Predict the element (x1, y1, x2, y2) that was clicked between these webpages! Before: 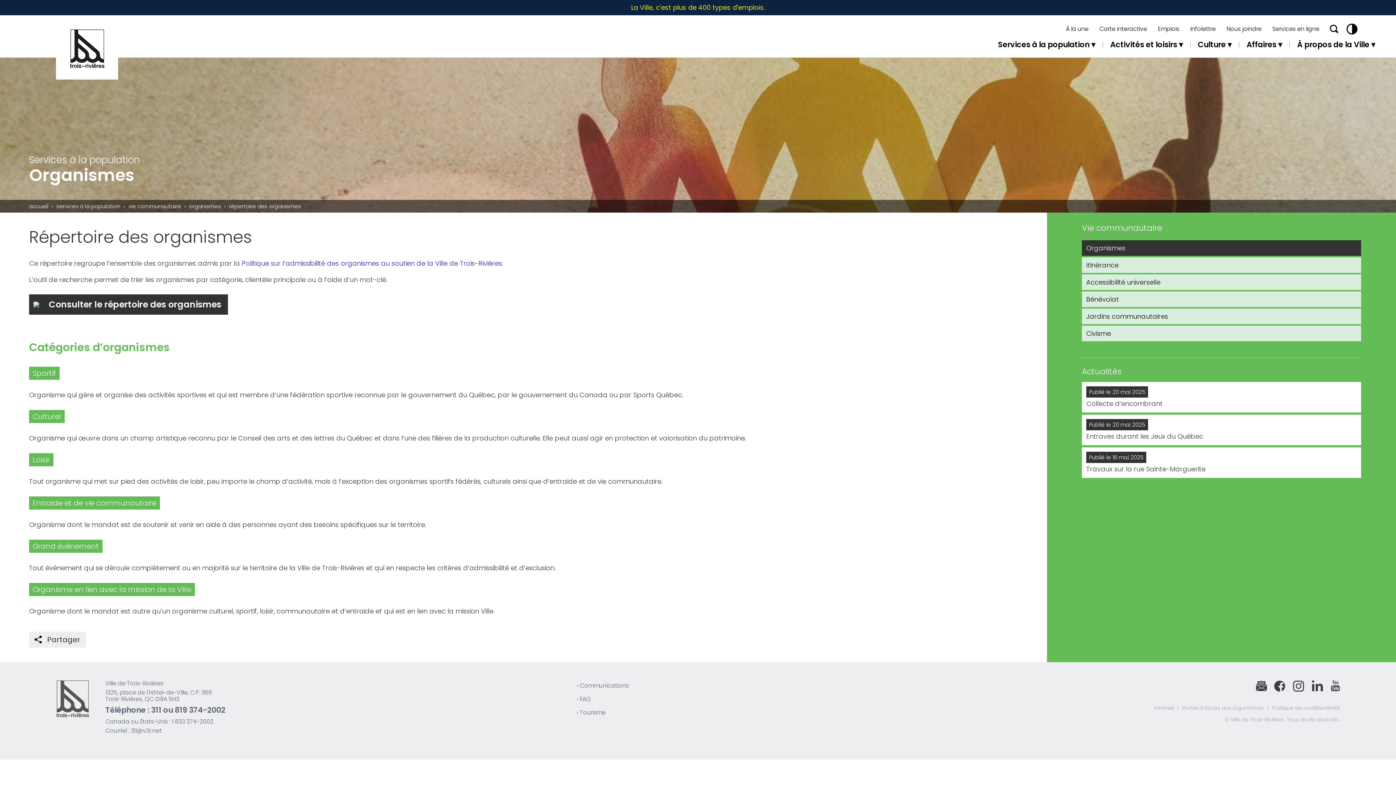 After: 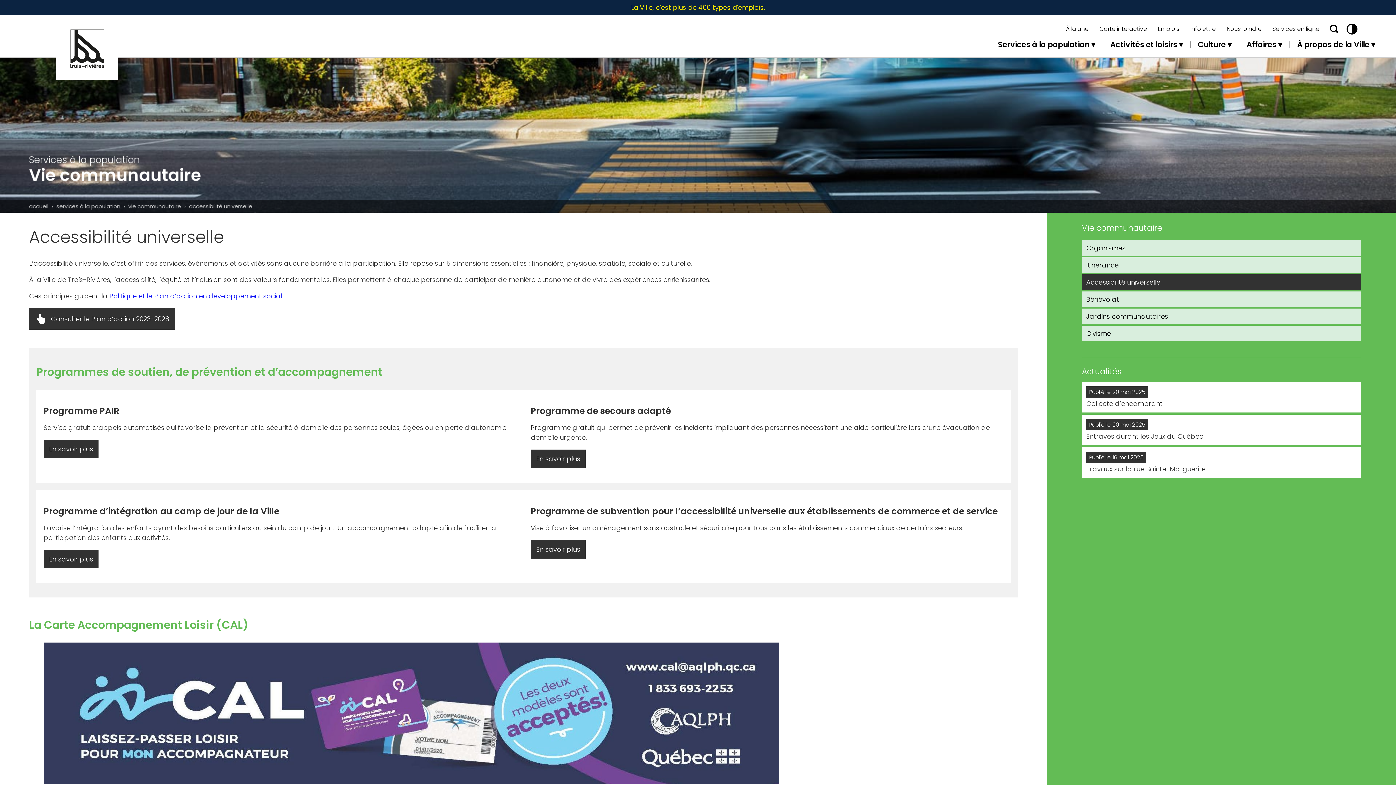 Action: bbox: (1082, 274, 1361, 290) label: Accessibilité universelle